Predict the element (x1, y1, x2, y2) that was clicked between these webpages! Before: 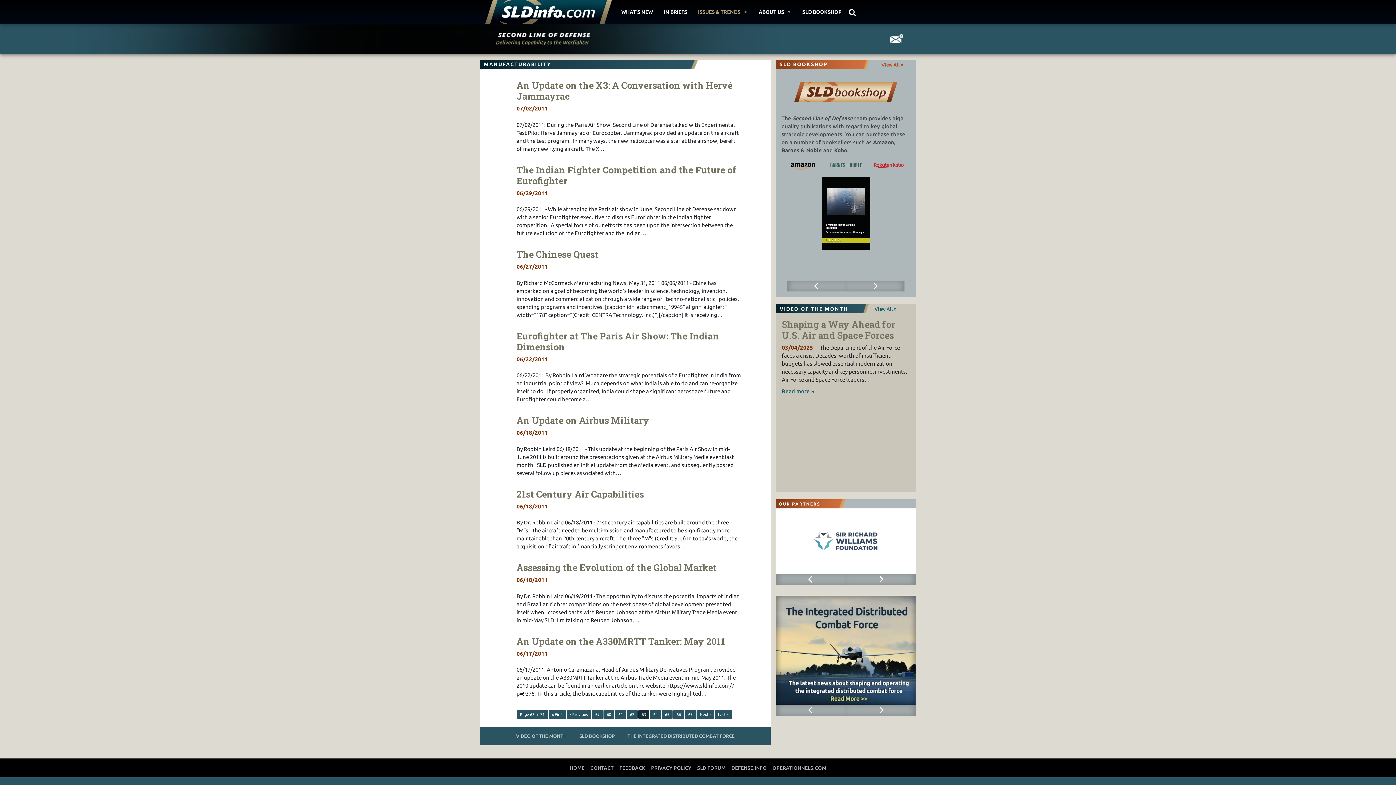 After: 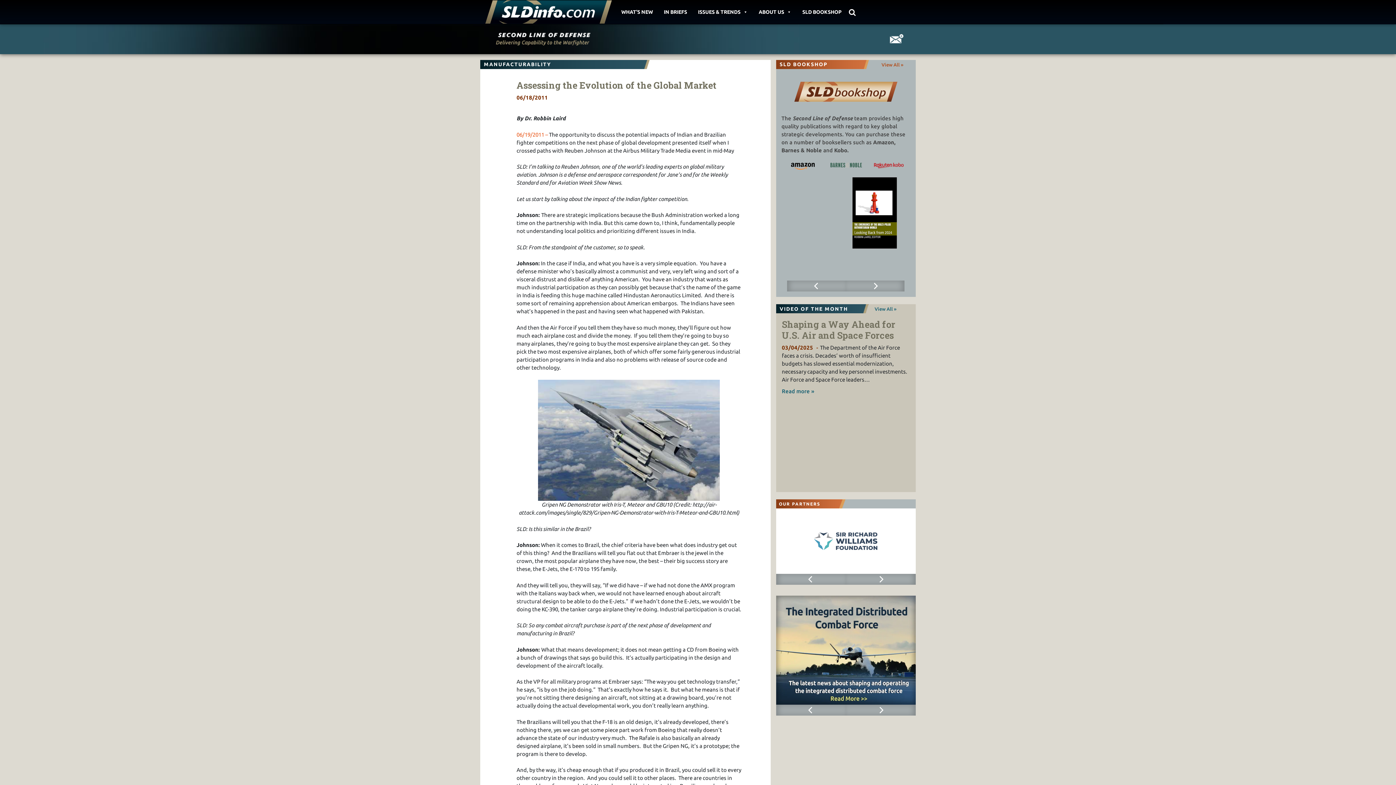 Action: bbox: (516, 561, 716, 573) label: Assessing the Evolution of the Global Market